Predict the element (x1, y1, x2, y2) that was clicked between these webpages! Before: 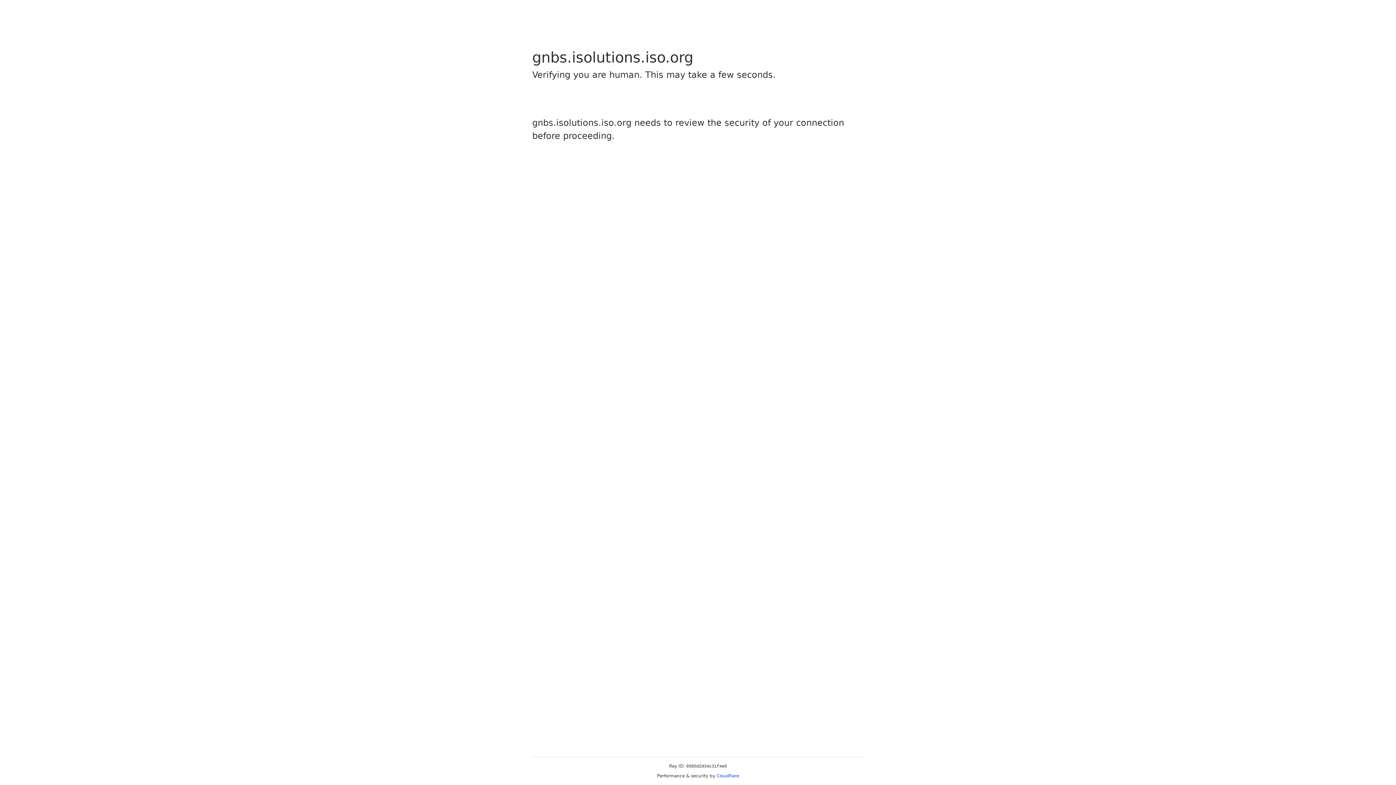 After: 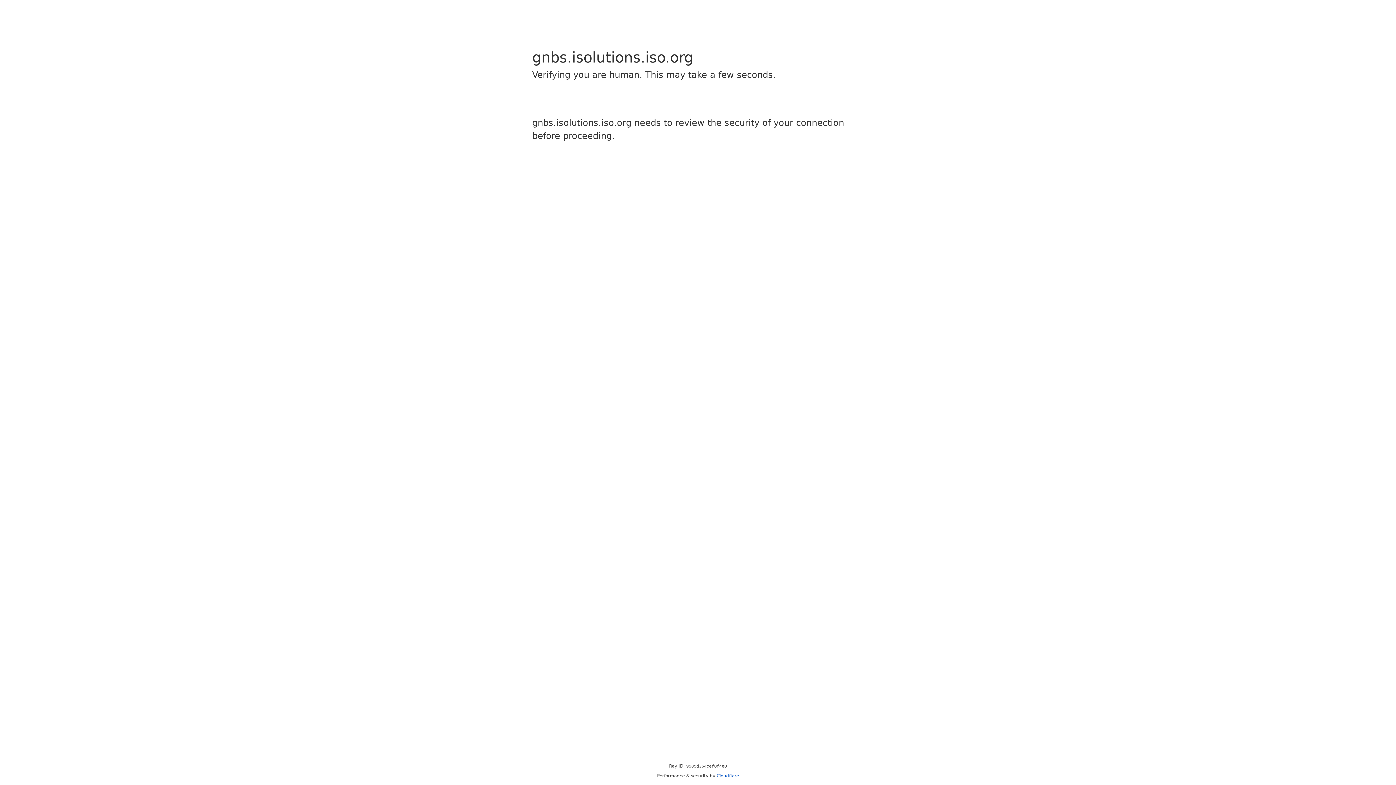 Action: bbox: (716, 773, 739, 778) label: Cloudflare